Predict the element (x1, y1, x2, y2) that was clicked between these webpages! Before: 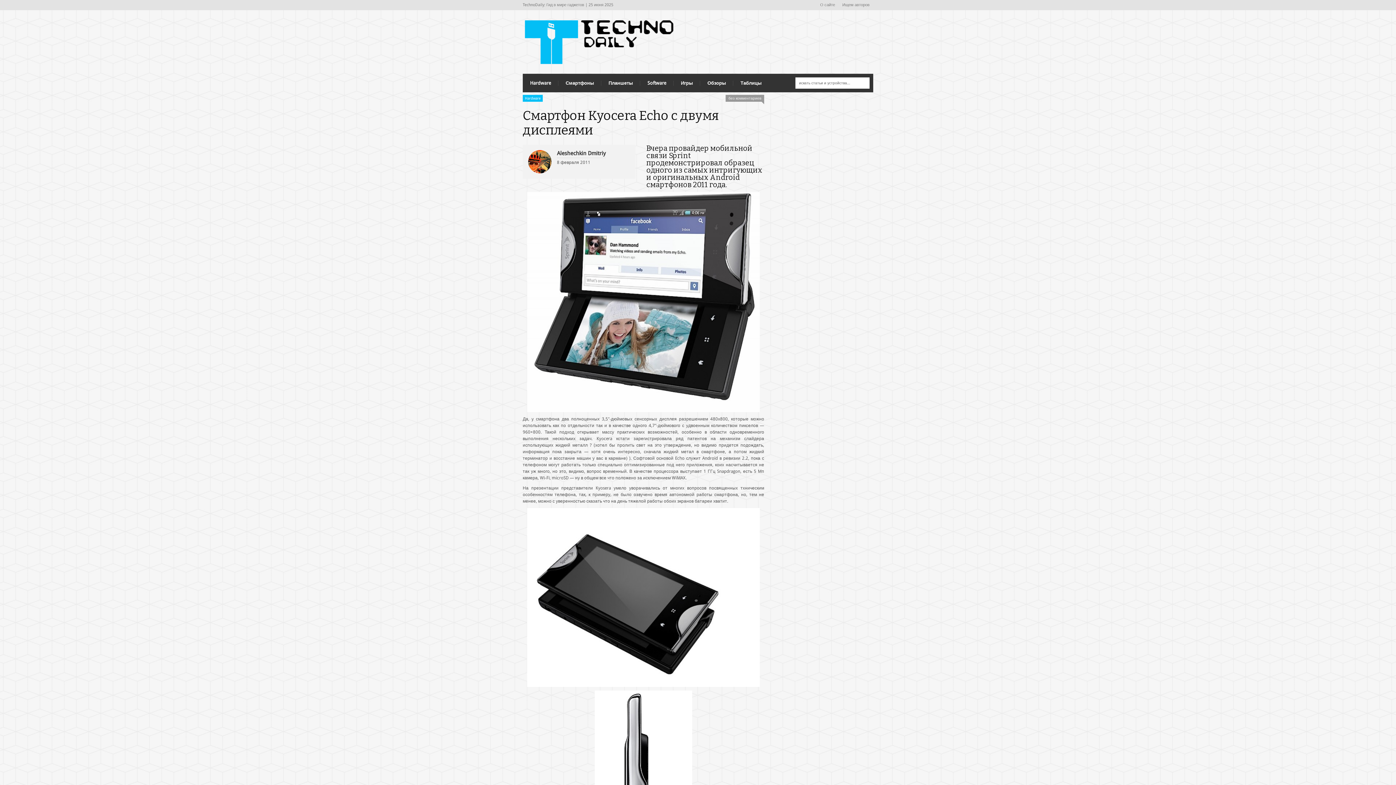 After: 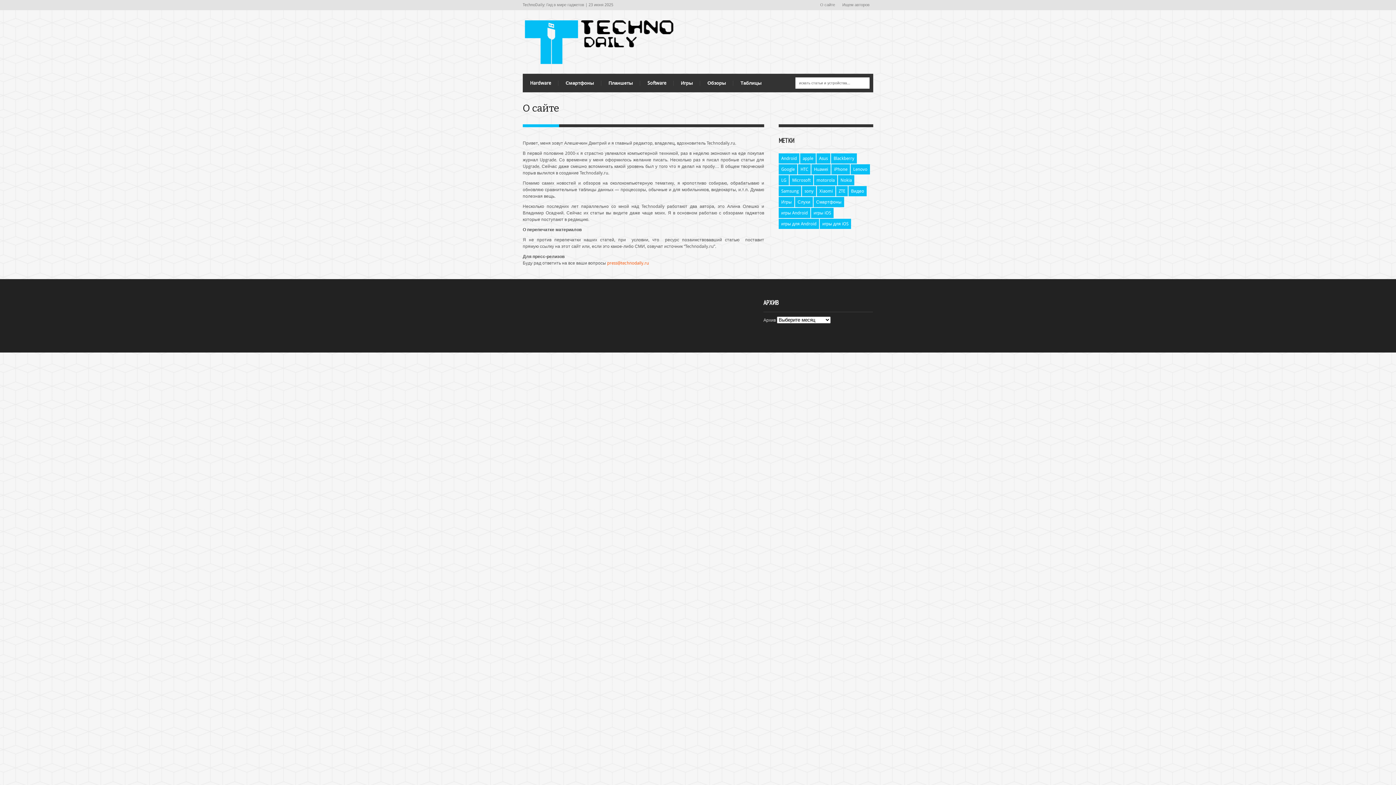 Action: bbox: (816, 0, 838, 10) label: О сайте